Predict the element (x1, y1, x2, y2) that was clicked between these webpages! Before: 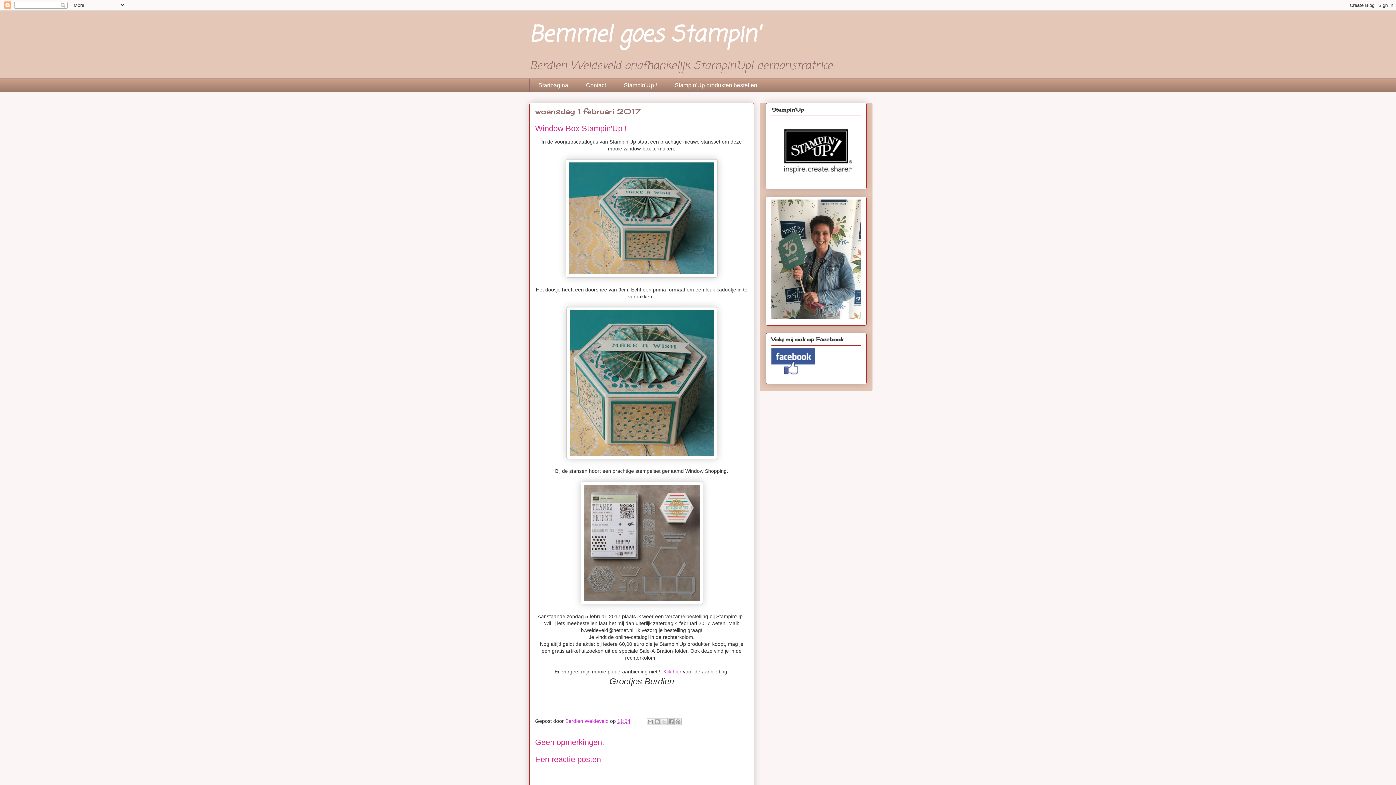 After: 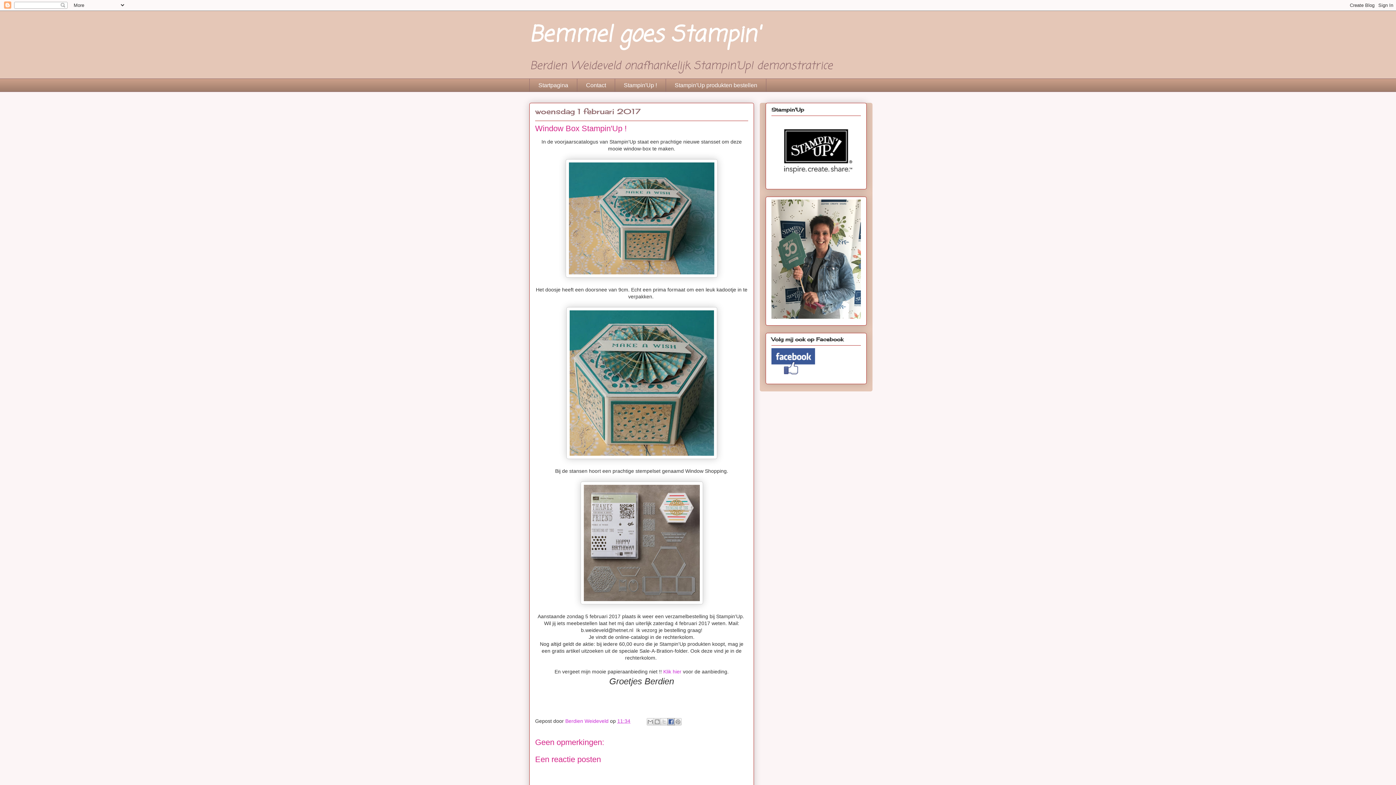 Action: bbox: (667, 718, 674, 725) label: Delen op Facebook